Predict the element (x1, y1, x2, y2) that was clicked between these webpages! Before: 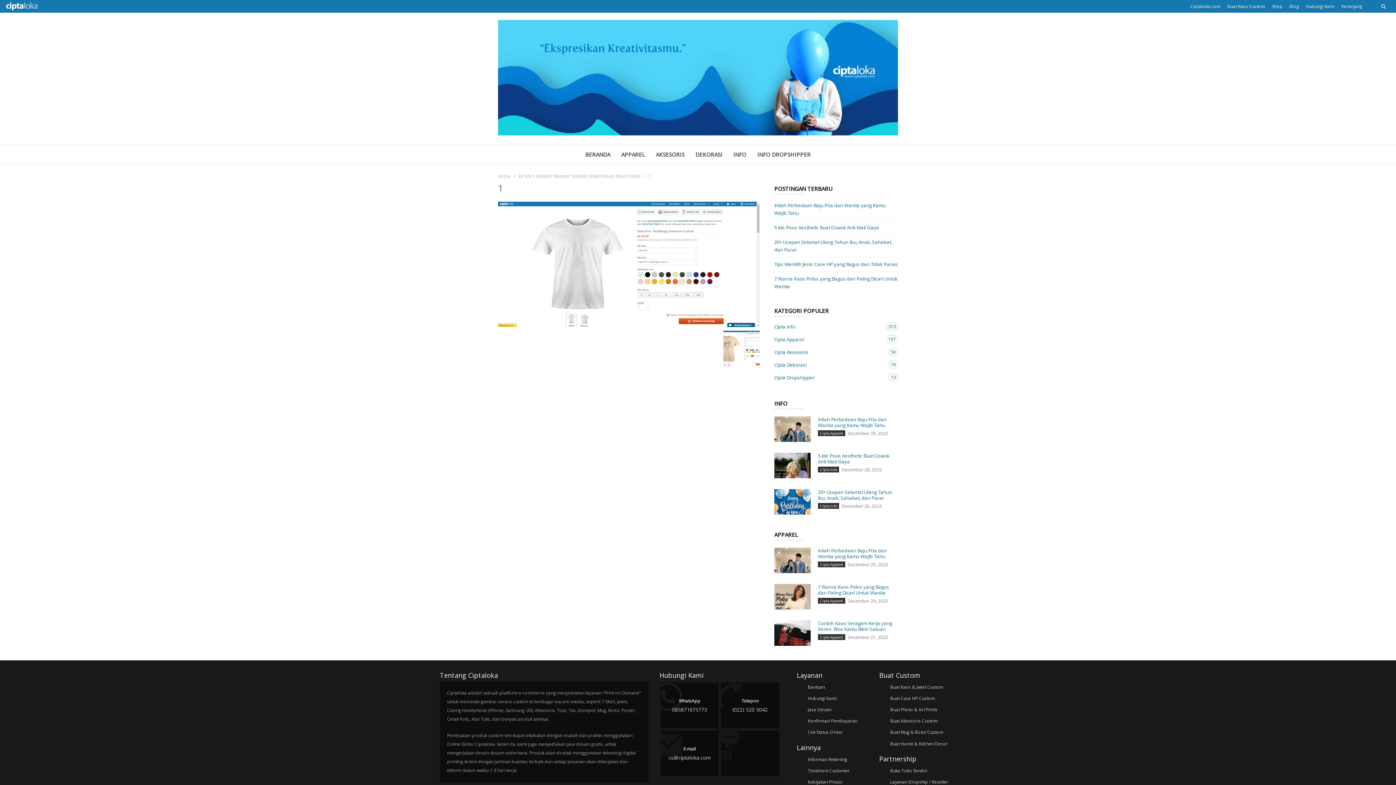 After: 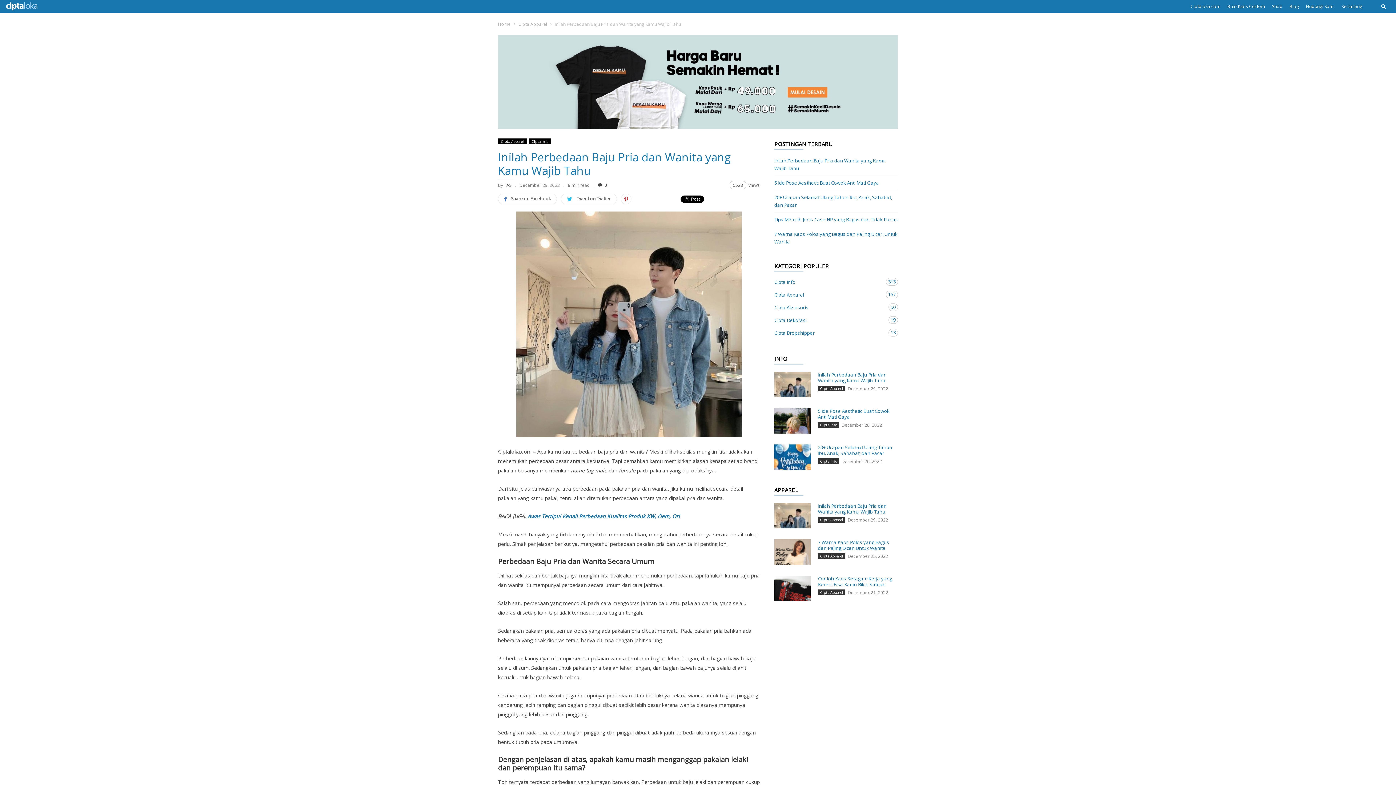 Action: label: Inilah Perbedaan Baju Pria dan Wanita yang Kamu Wajib Tahu bbox: (818, 416, 886, 428)